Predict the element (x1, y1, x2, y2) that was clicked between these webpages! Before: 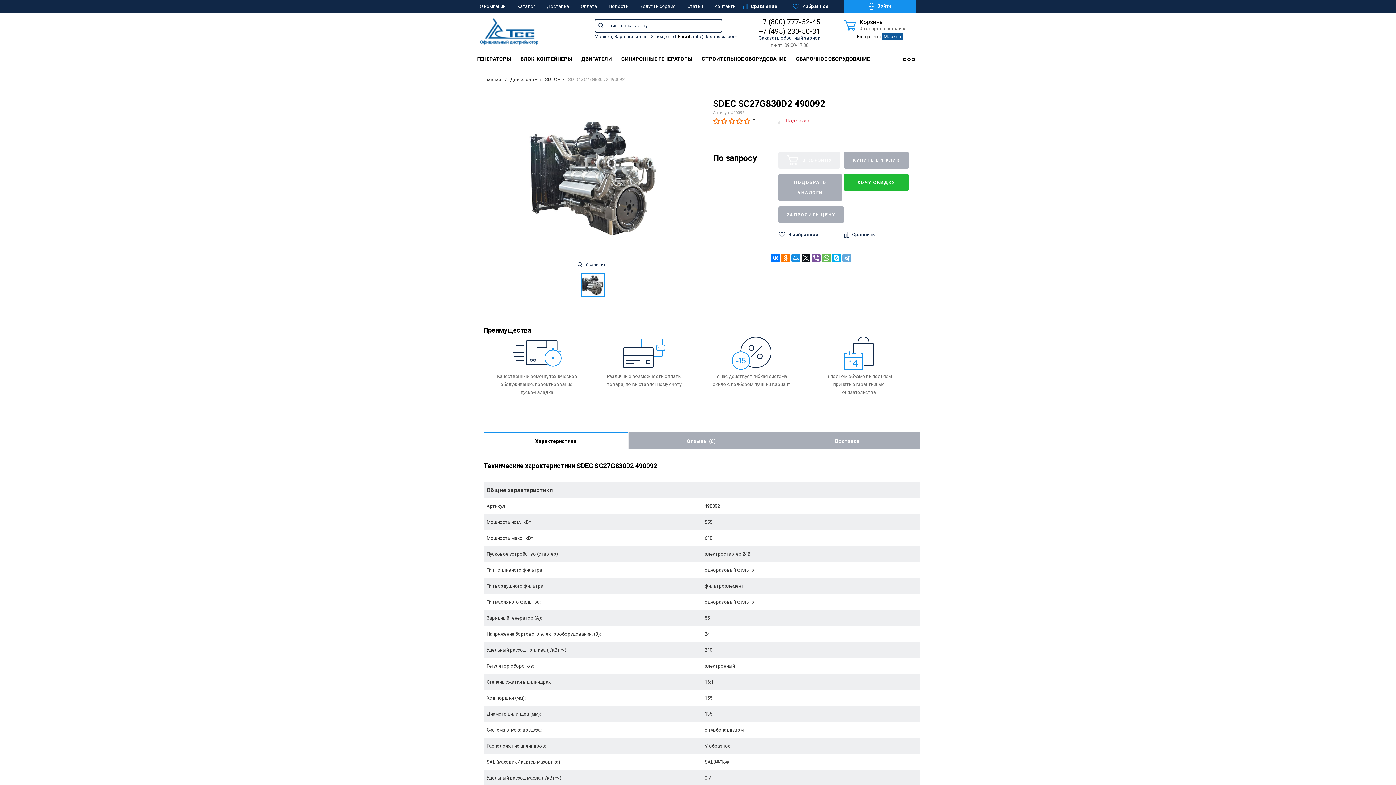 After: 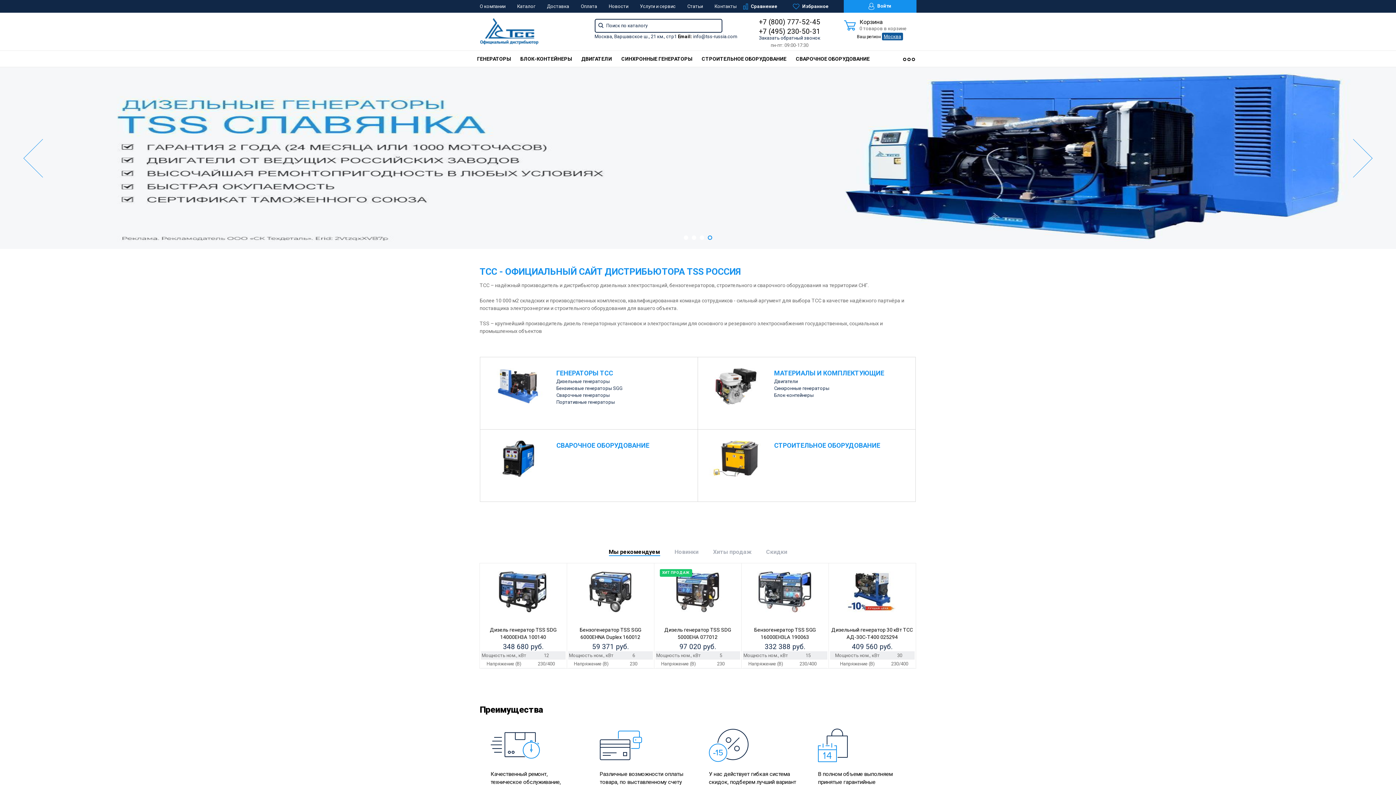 Action: label: Главная bbox: (483, 76, 501, 82)